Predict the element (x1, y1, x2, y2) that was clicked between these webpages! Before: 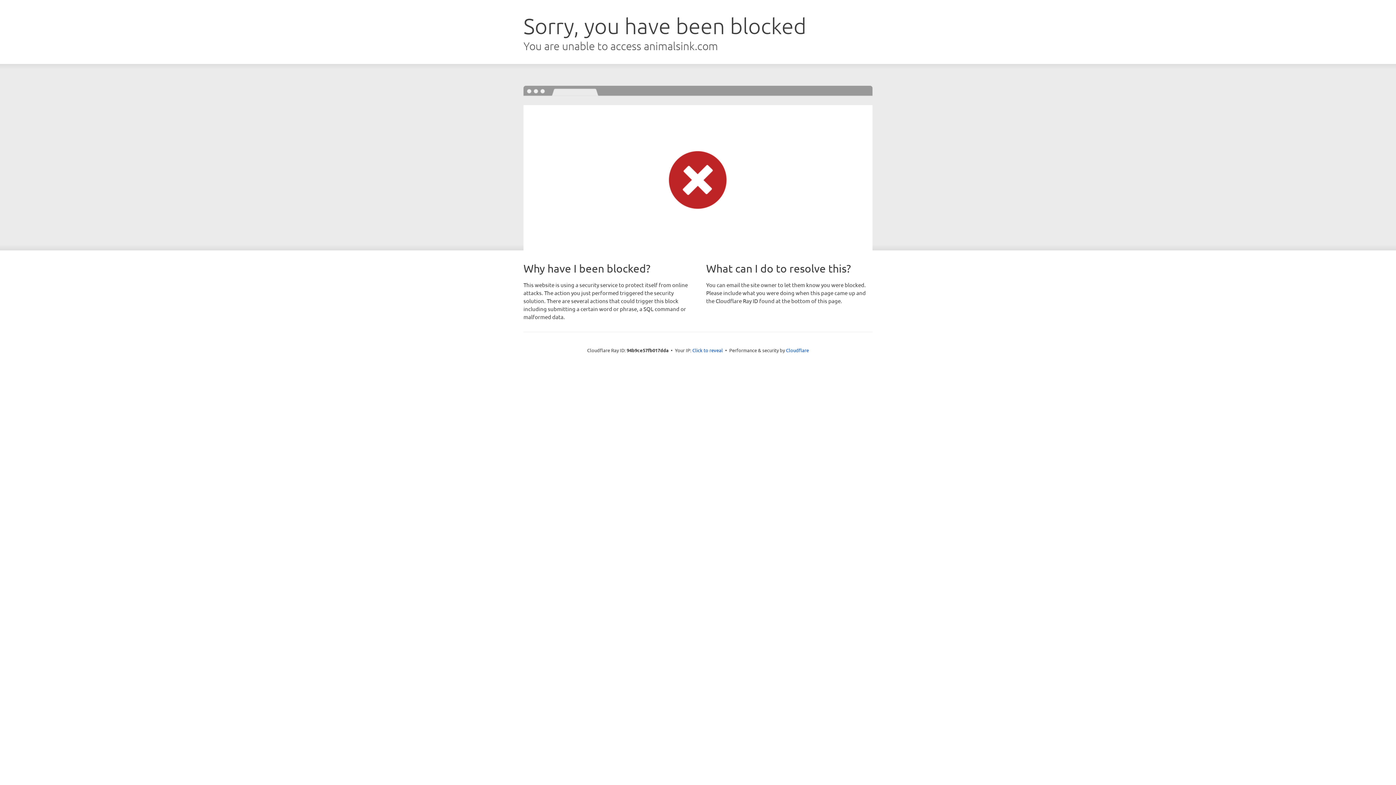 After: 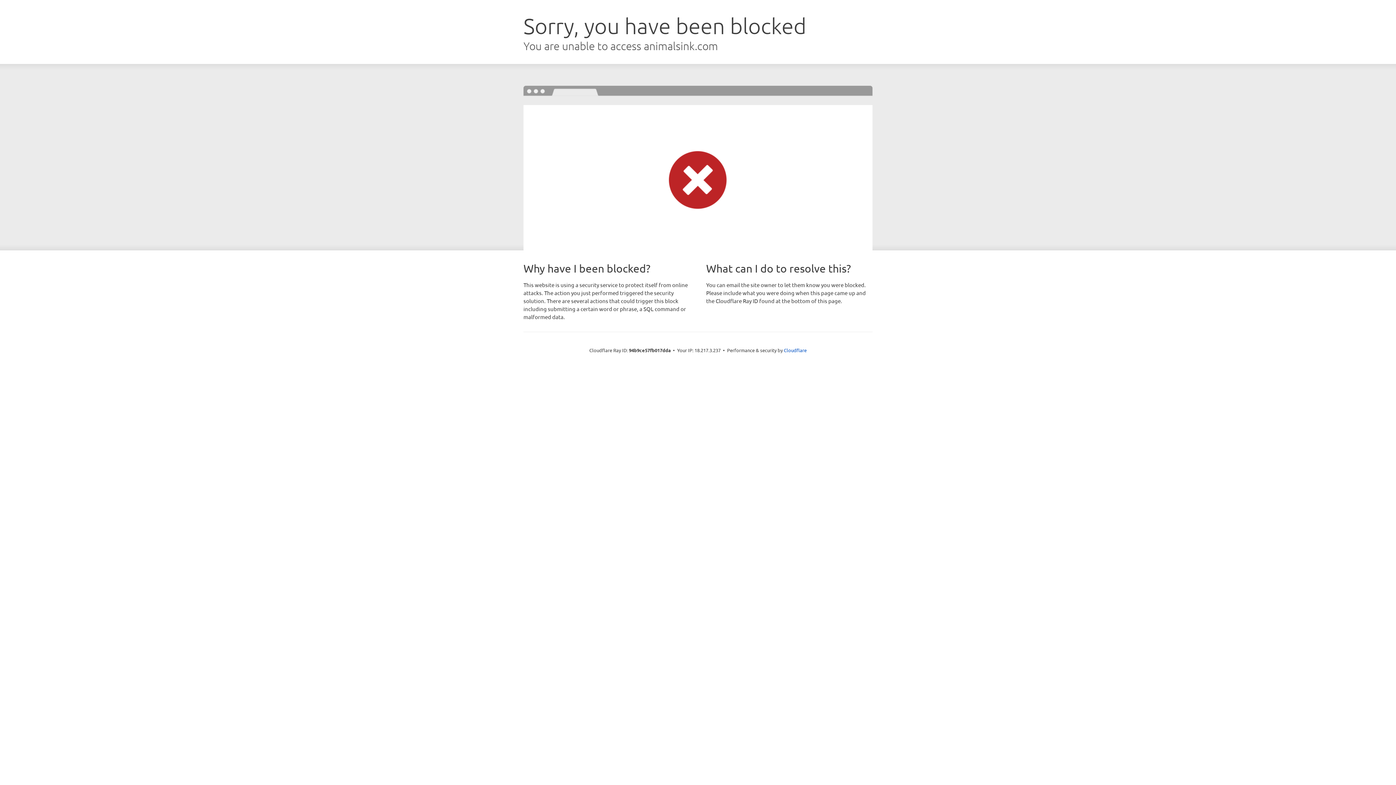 Action: bbox: (692, 346, 723, 353) label: Click to reveal